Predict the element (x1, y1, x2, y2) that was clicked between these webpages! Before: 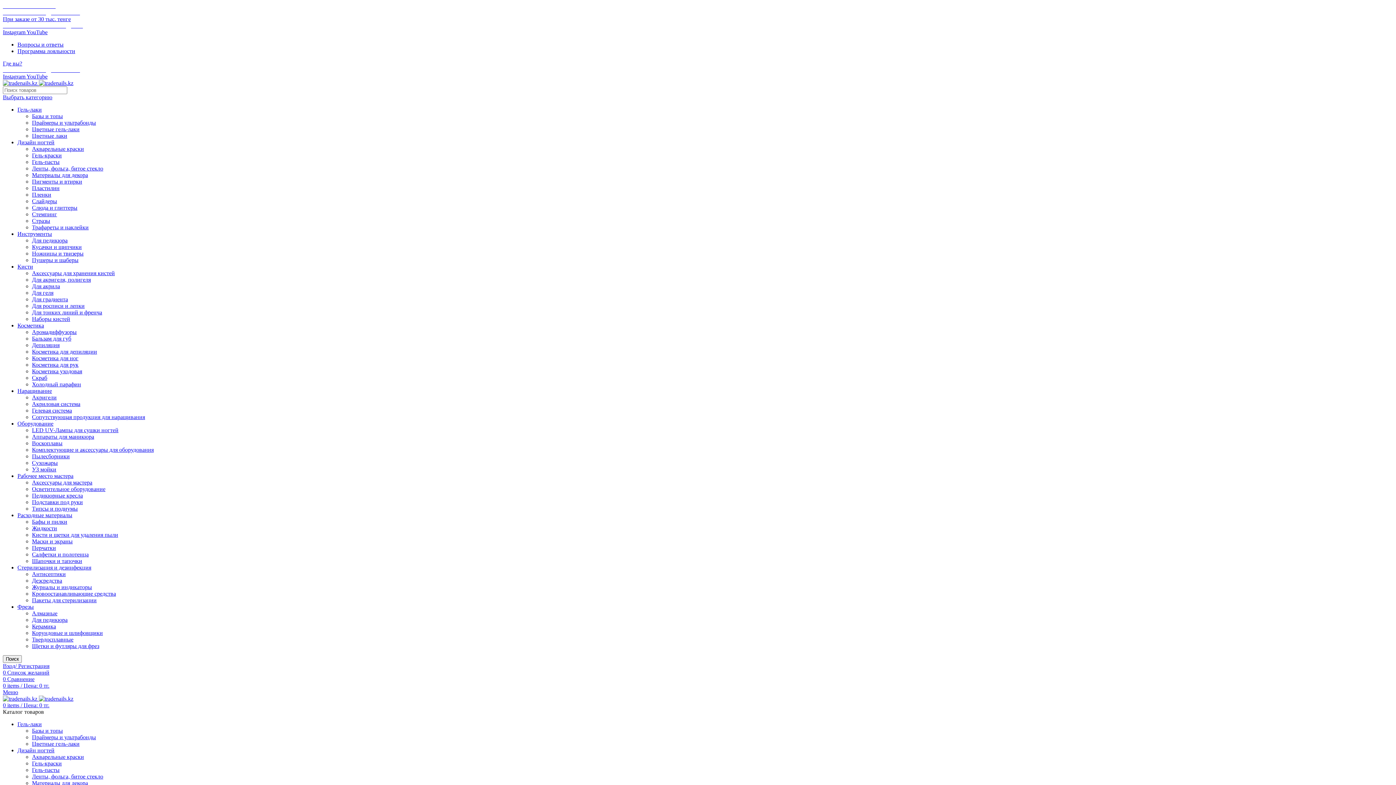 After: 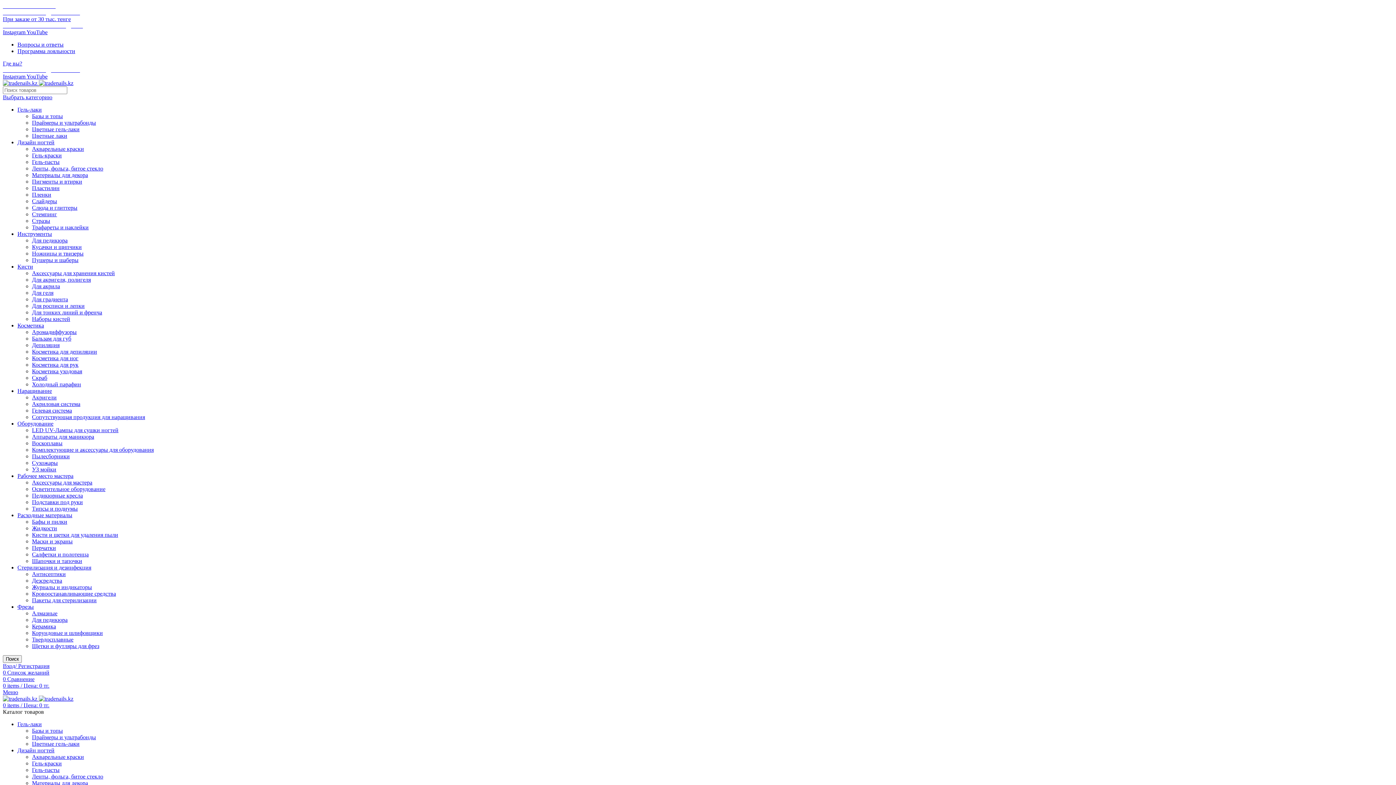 Action: label: Подставки под руки bbox: (32, 499, 82, 505)